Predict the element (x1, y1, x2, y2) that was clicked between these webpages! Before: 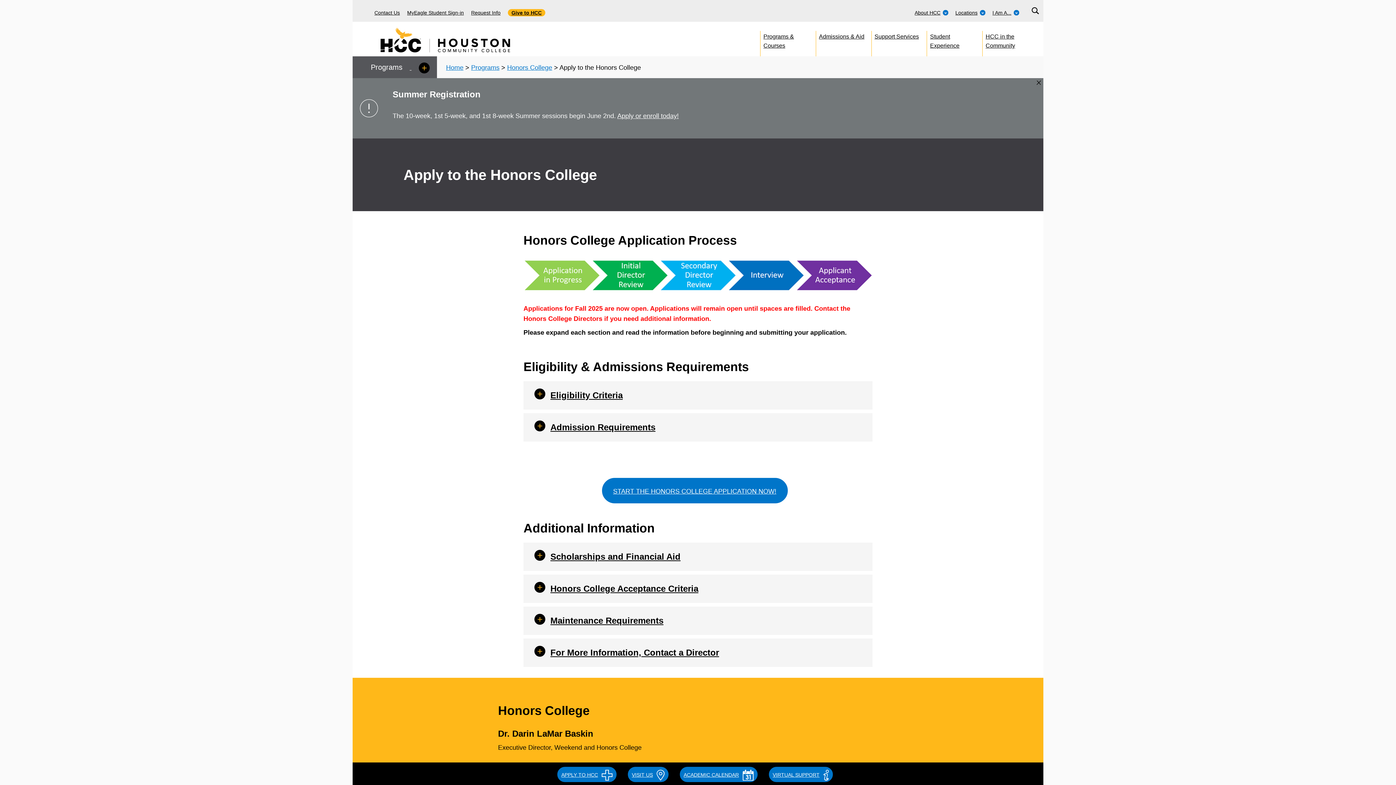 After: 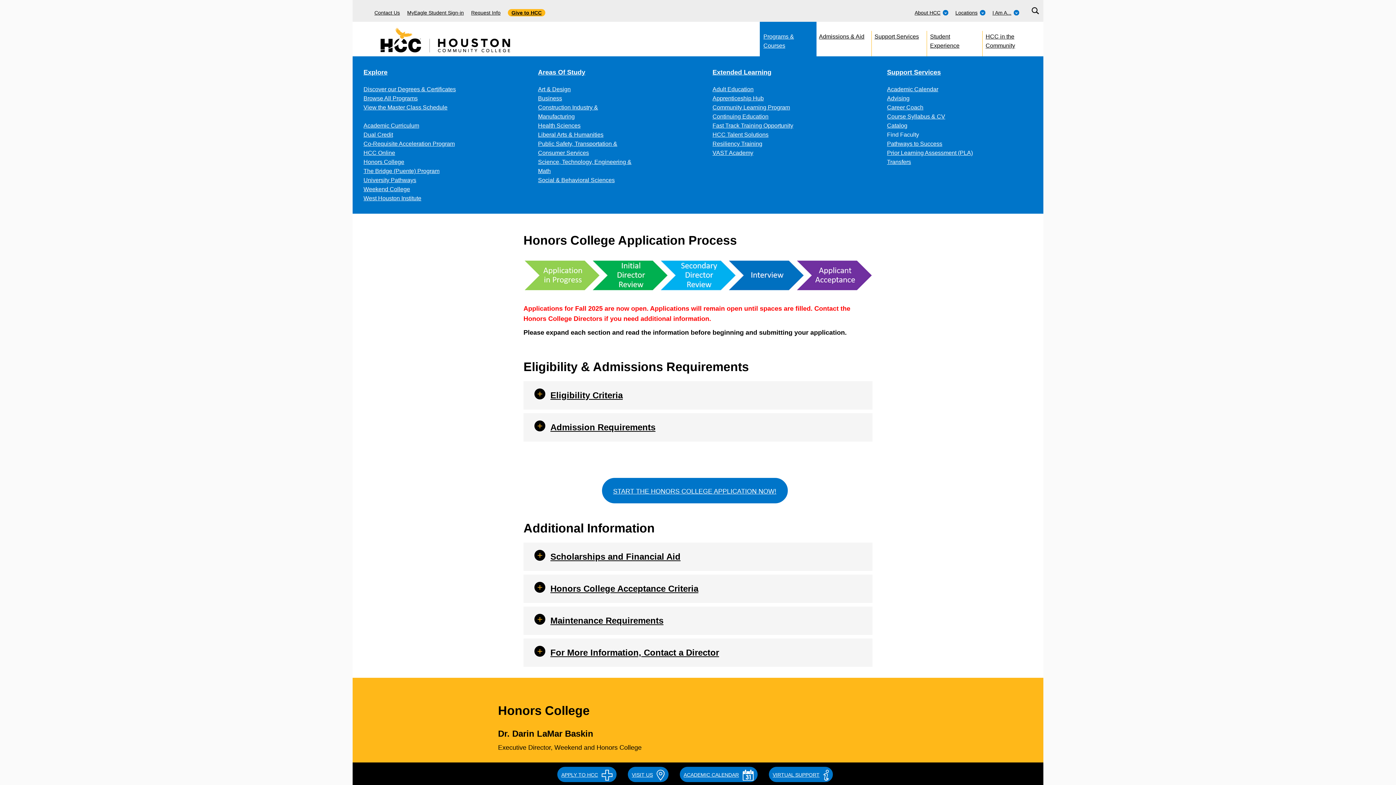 Action: label: Programs & Courses bbox: (763, 32, 813, 46)